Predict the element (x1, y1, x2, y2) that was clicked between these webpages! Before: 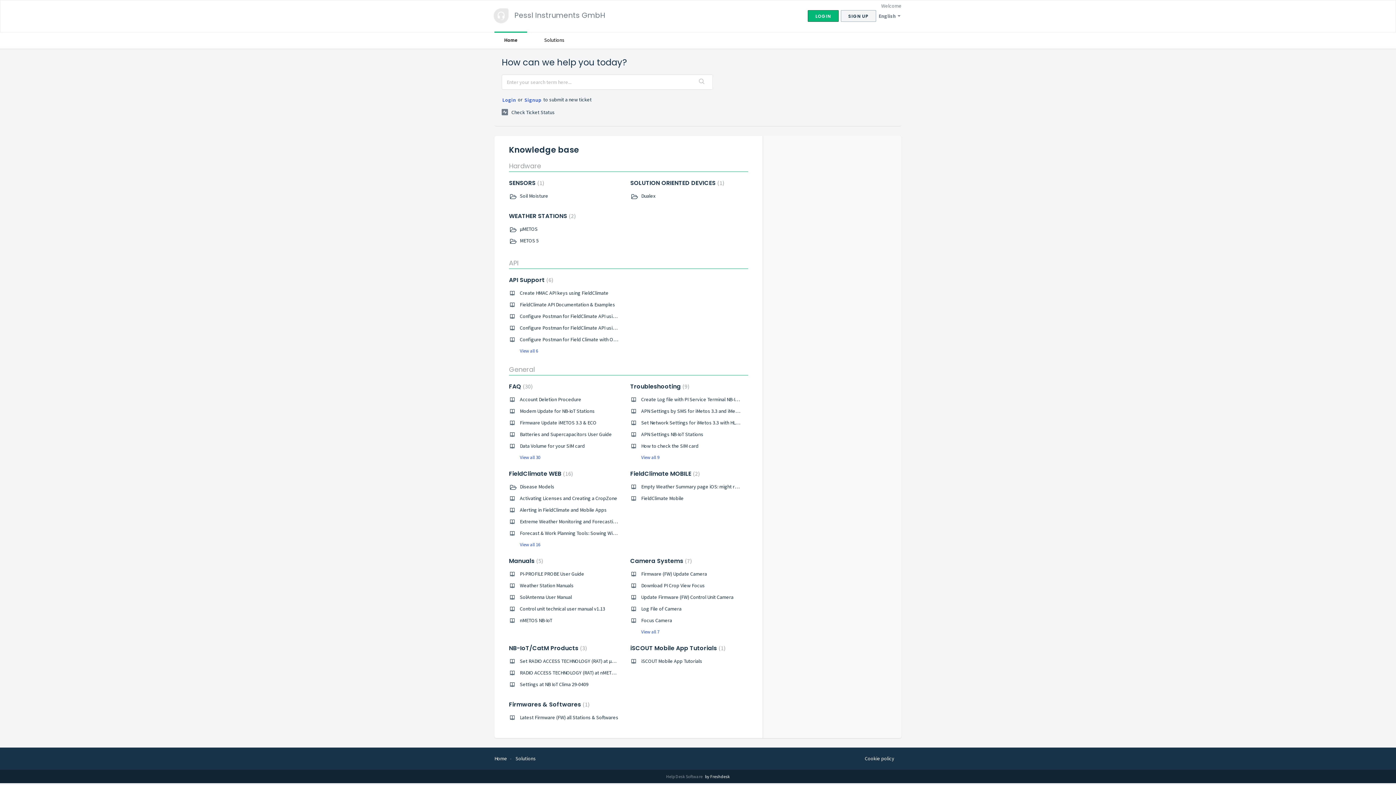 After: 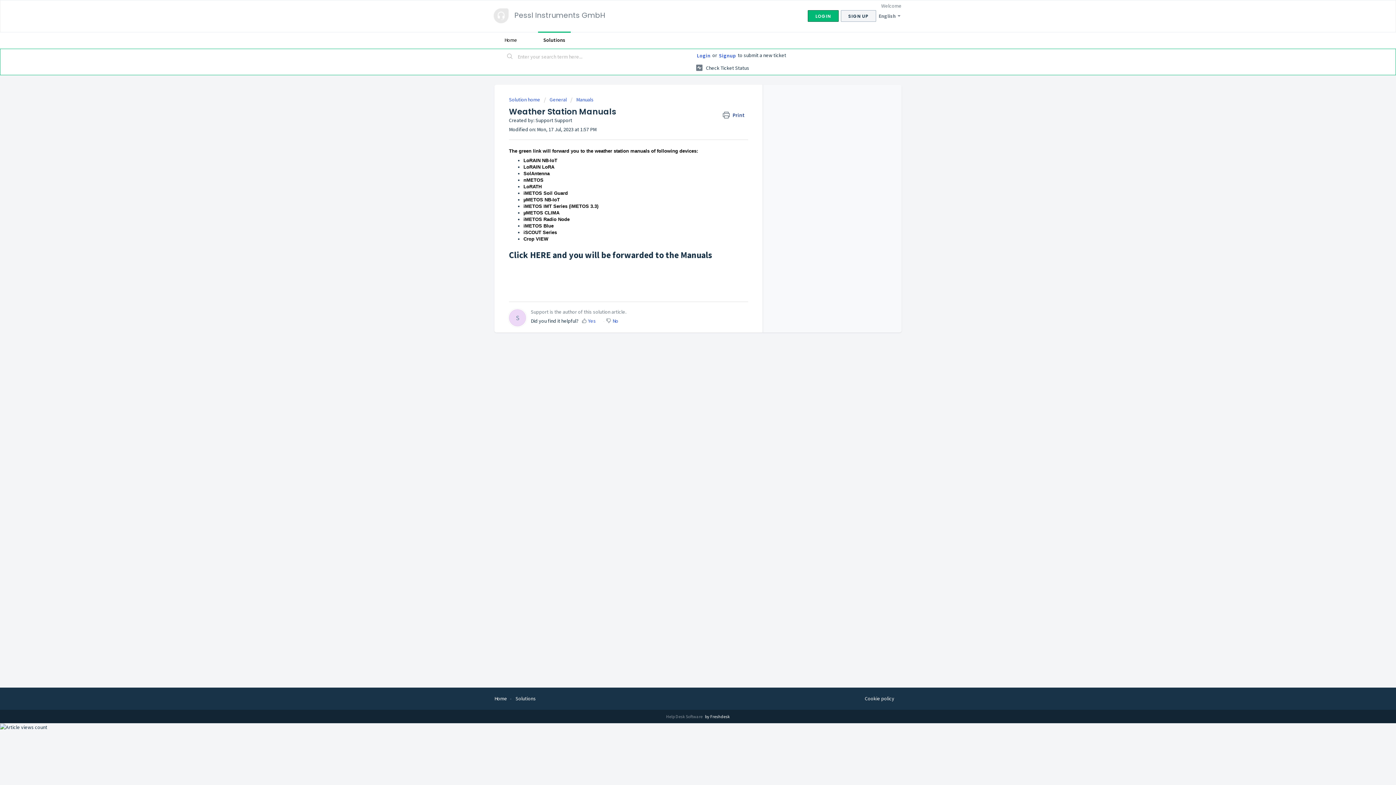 Action: bbox: (520, 582, 573, 589) label: Weather Station Manuals